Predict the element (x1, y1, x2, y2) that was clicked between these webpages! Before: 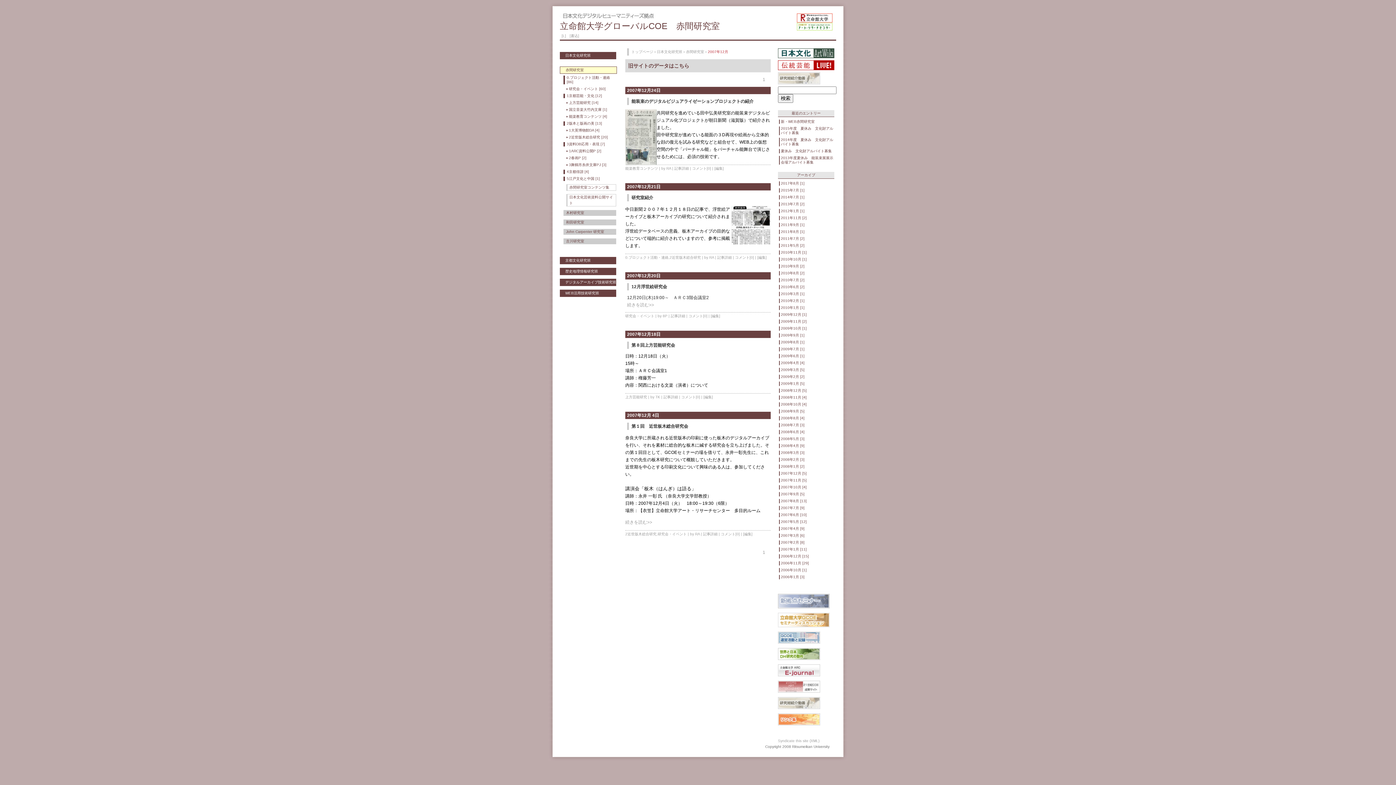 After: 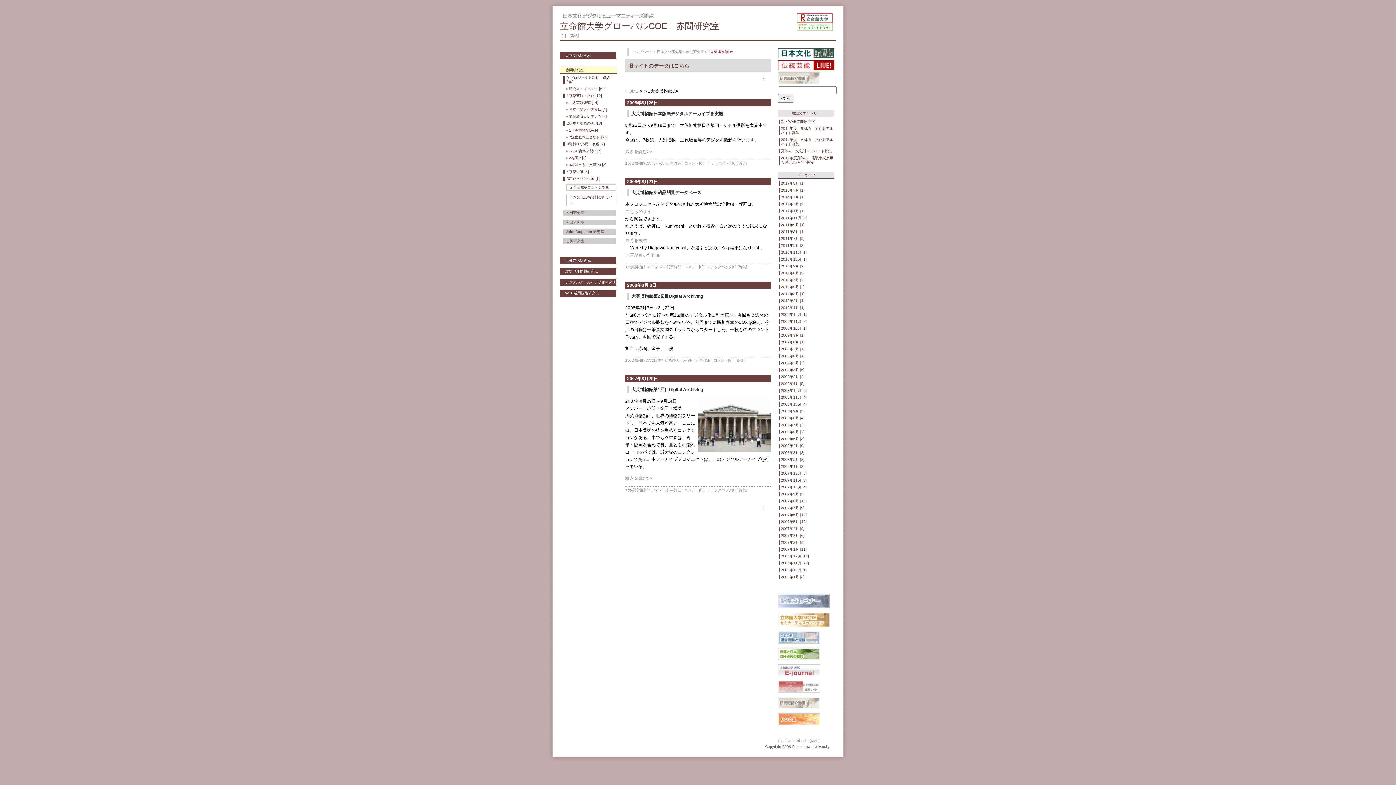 Action: label: 1大英博物館DA [4] bbox: (569, 128, 599, 132)